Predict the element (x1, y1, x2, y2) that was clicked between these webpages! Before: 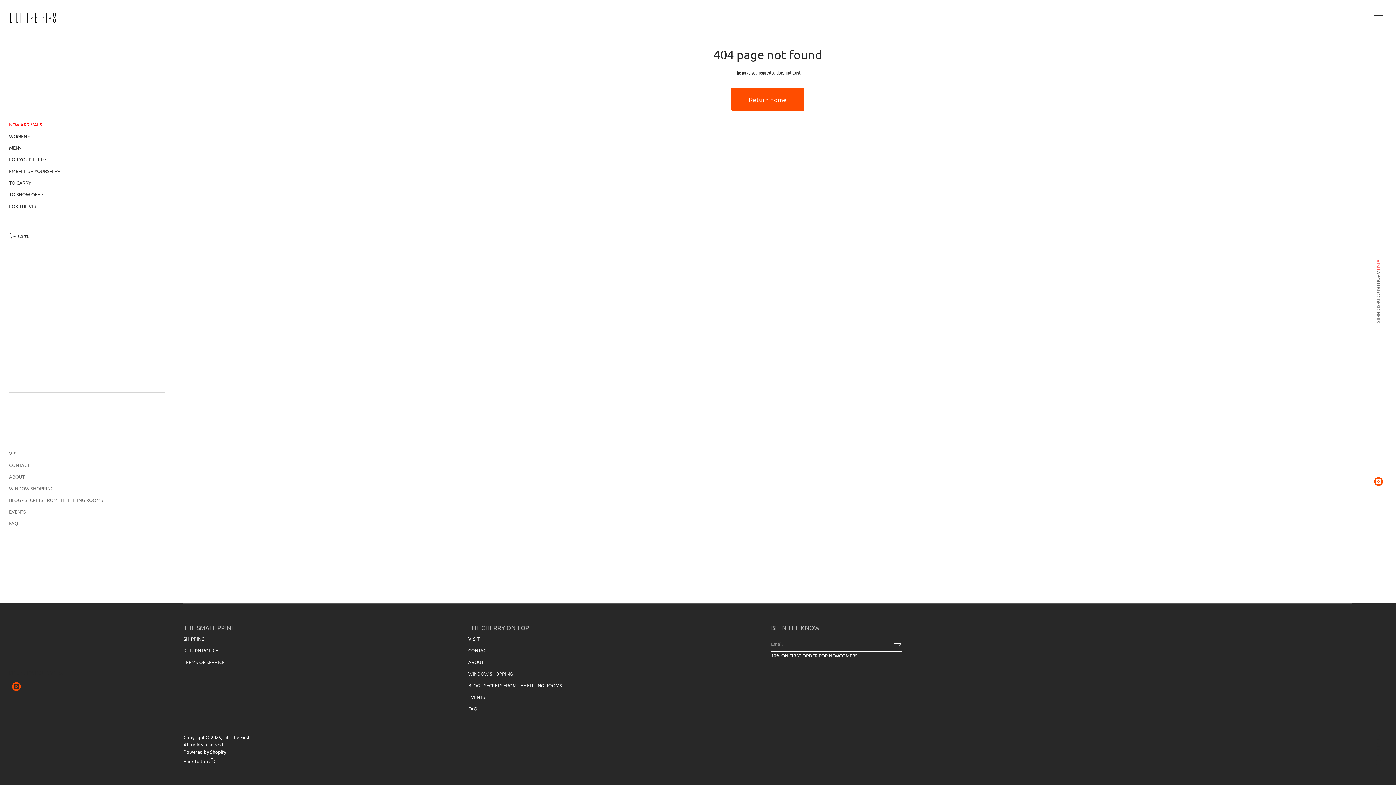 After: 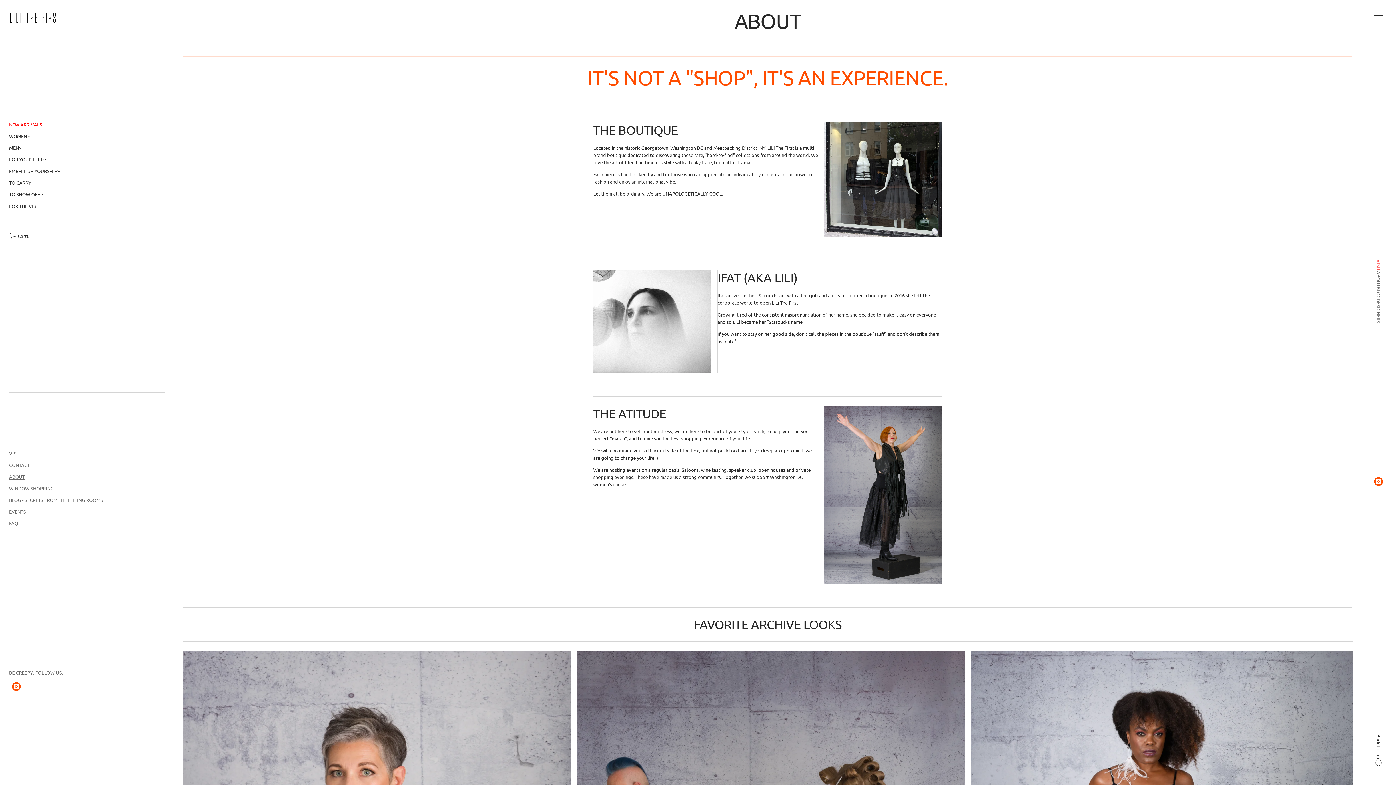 Action: bbox: (1375, 271, 1382, 286) label: ABOUT